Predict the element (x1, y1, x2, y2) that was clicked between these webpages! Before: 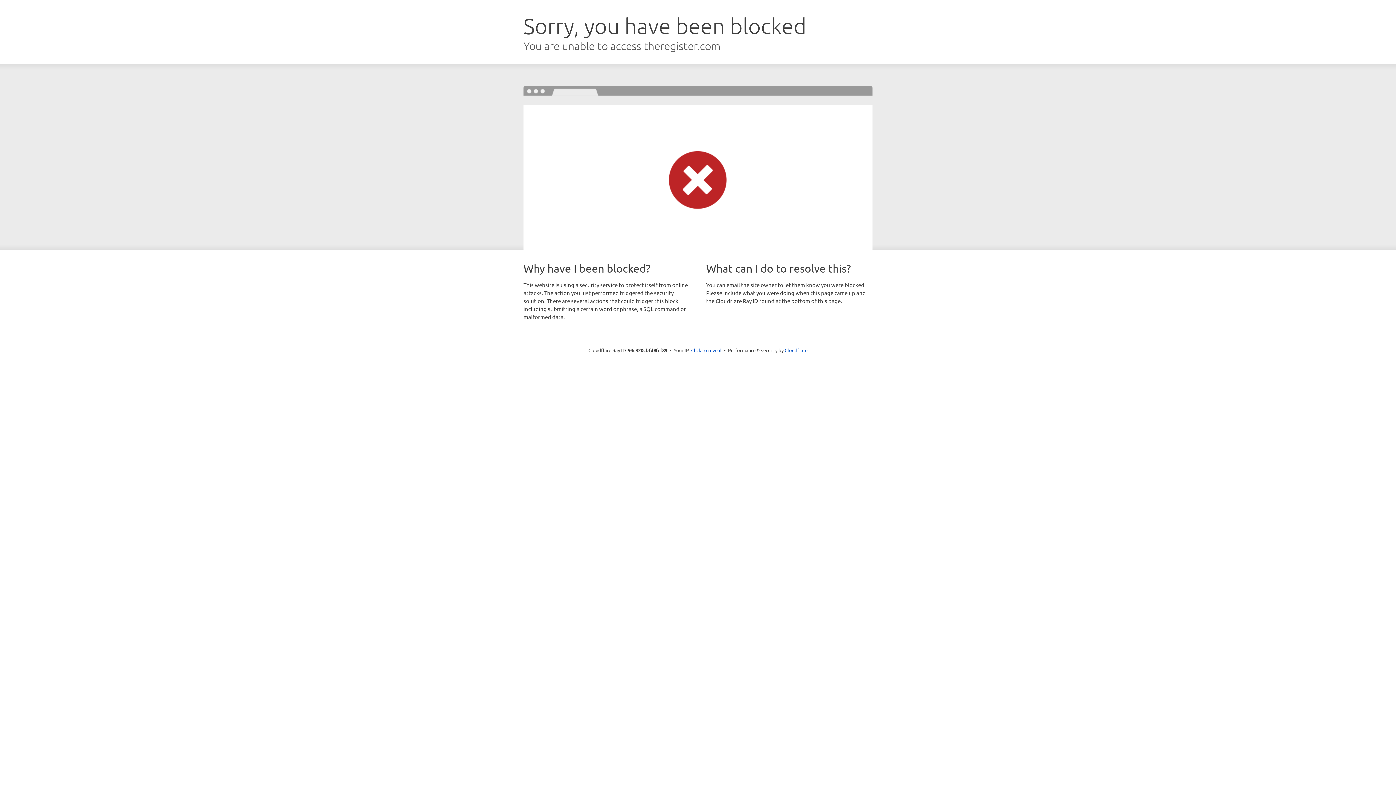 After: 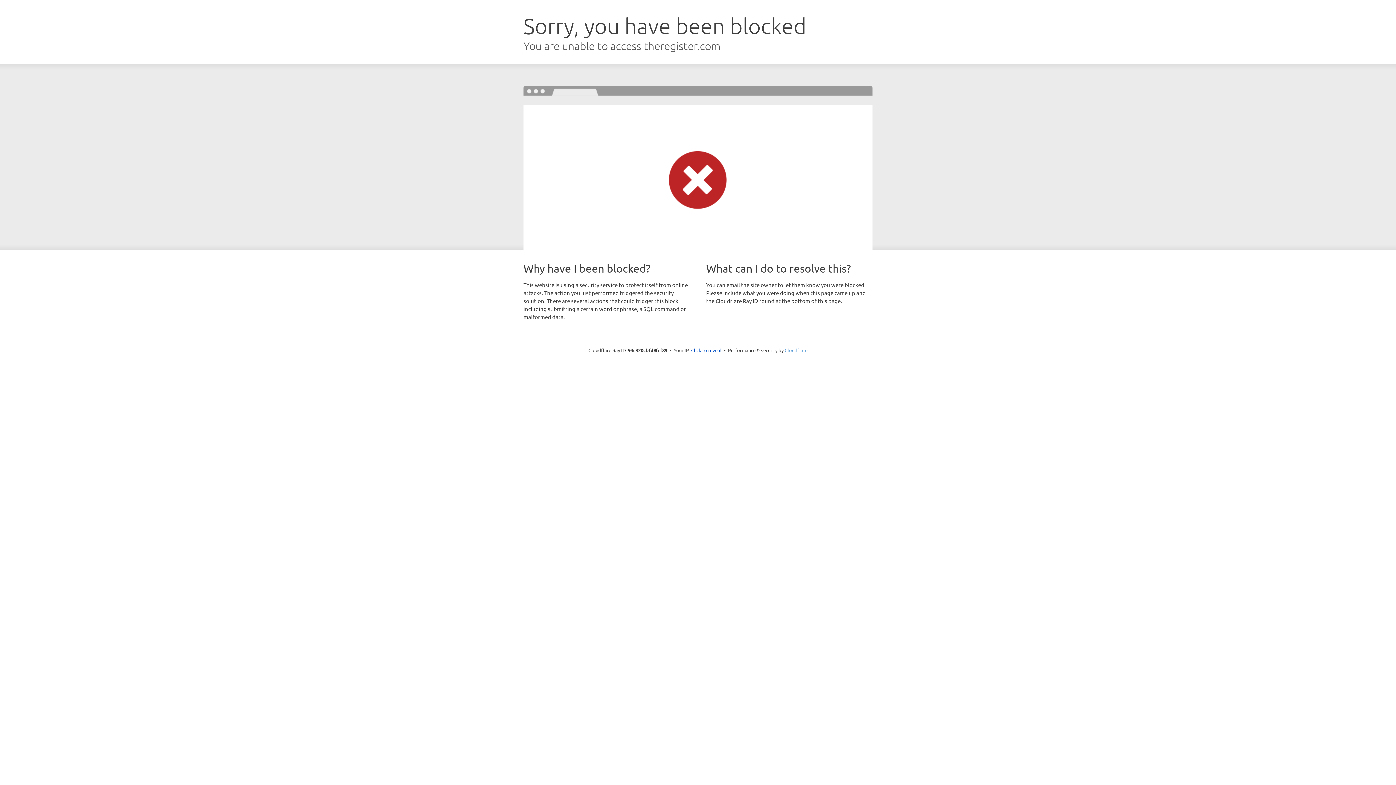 Action: bbox: (784, 347, 807, 353) label: Cloudflare